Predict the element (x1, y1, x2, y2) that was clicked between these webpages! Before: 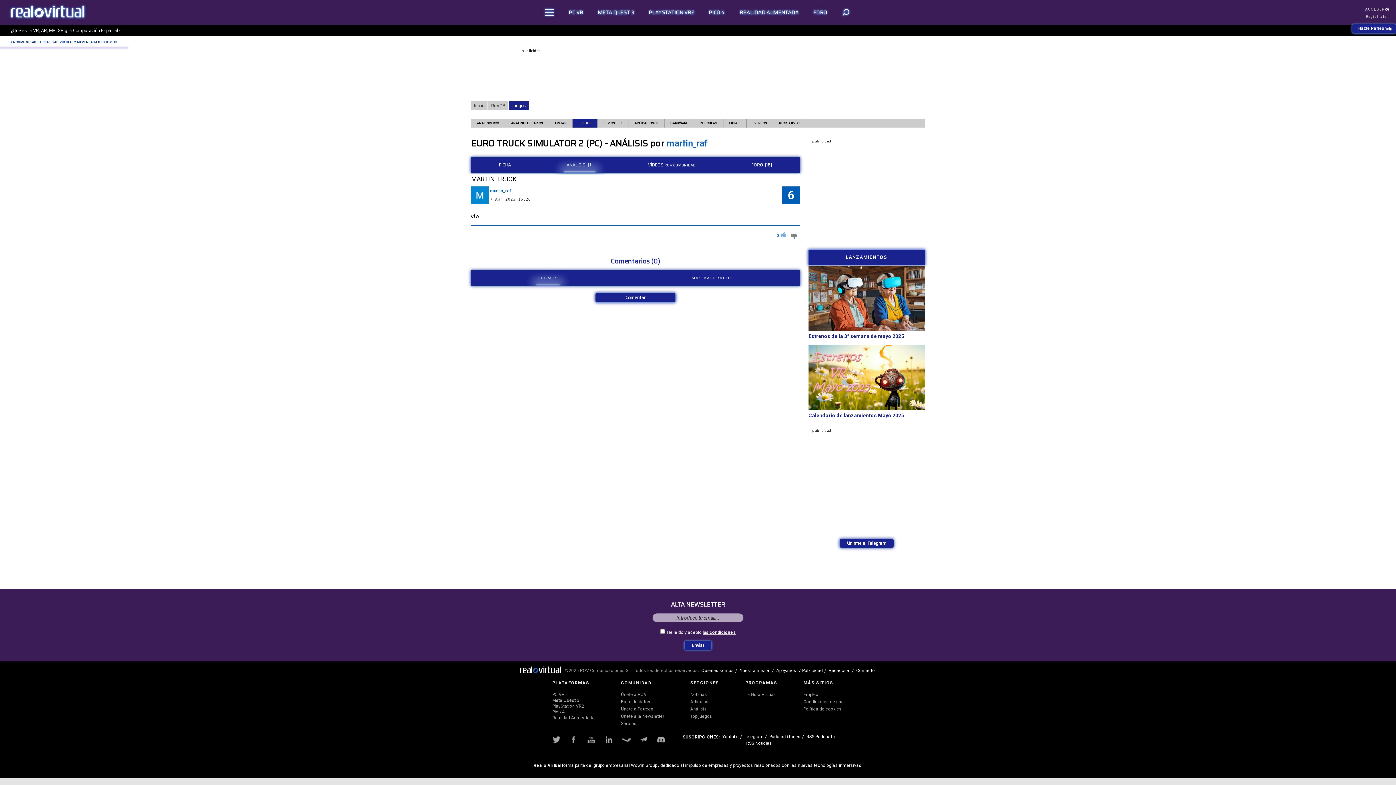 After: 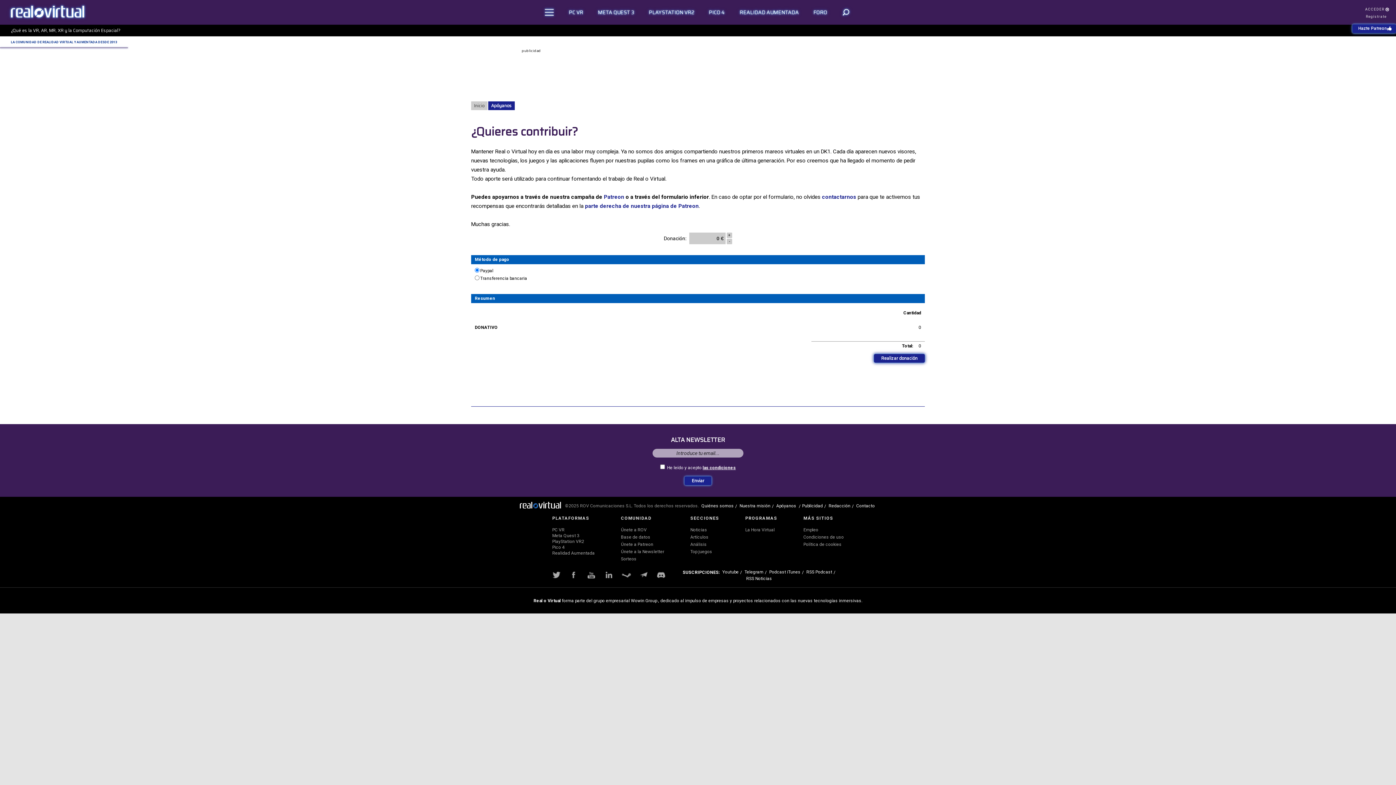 Action: label: Apóyanos bbox: (775, 667, 797, 674)